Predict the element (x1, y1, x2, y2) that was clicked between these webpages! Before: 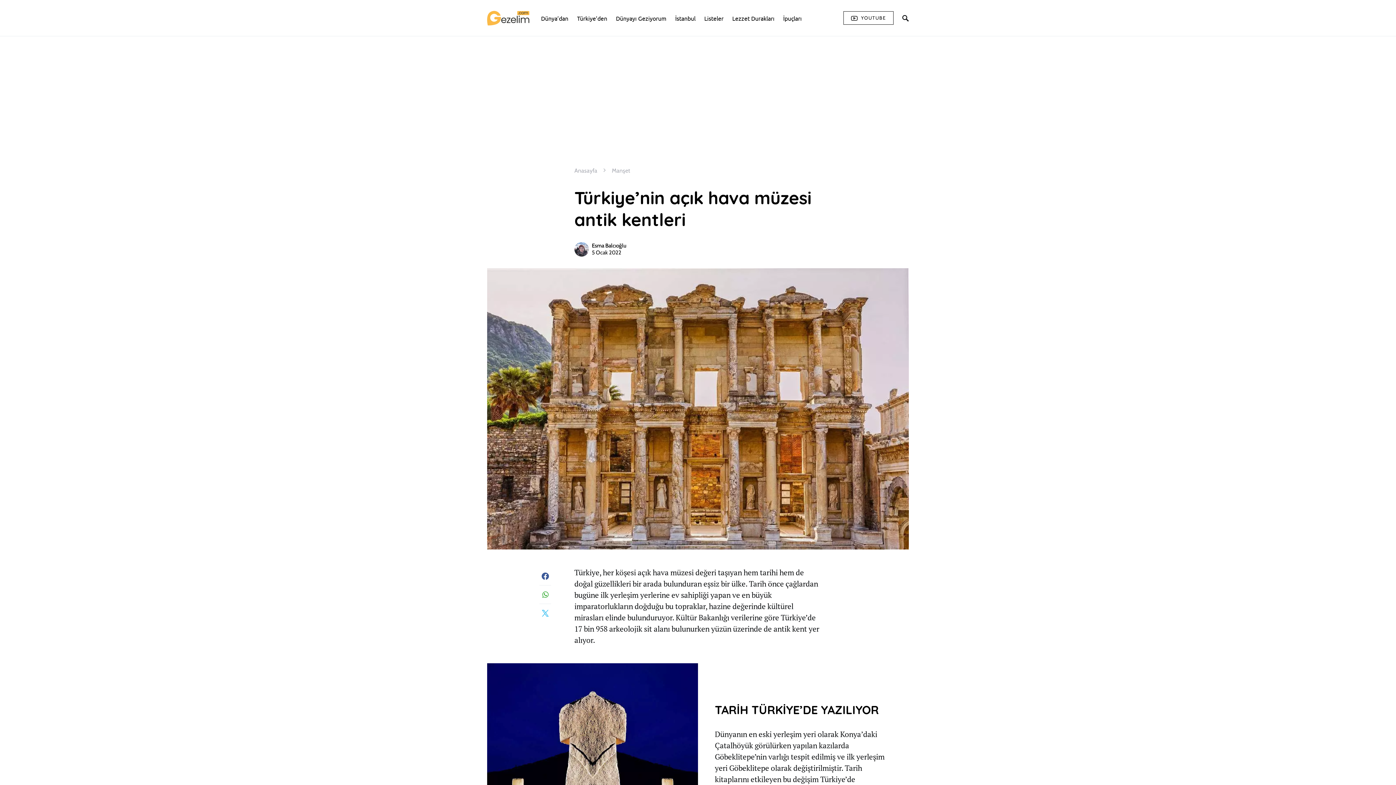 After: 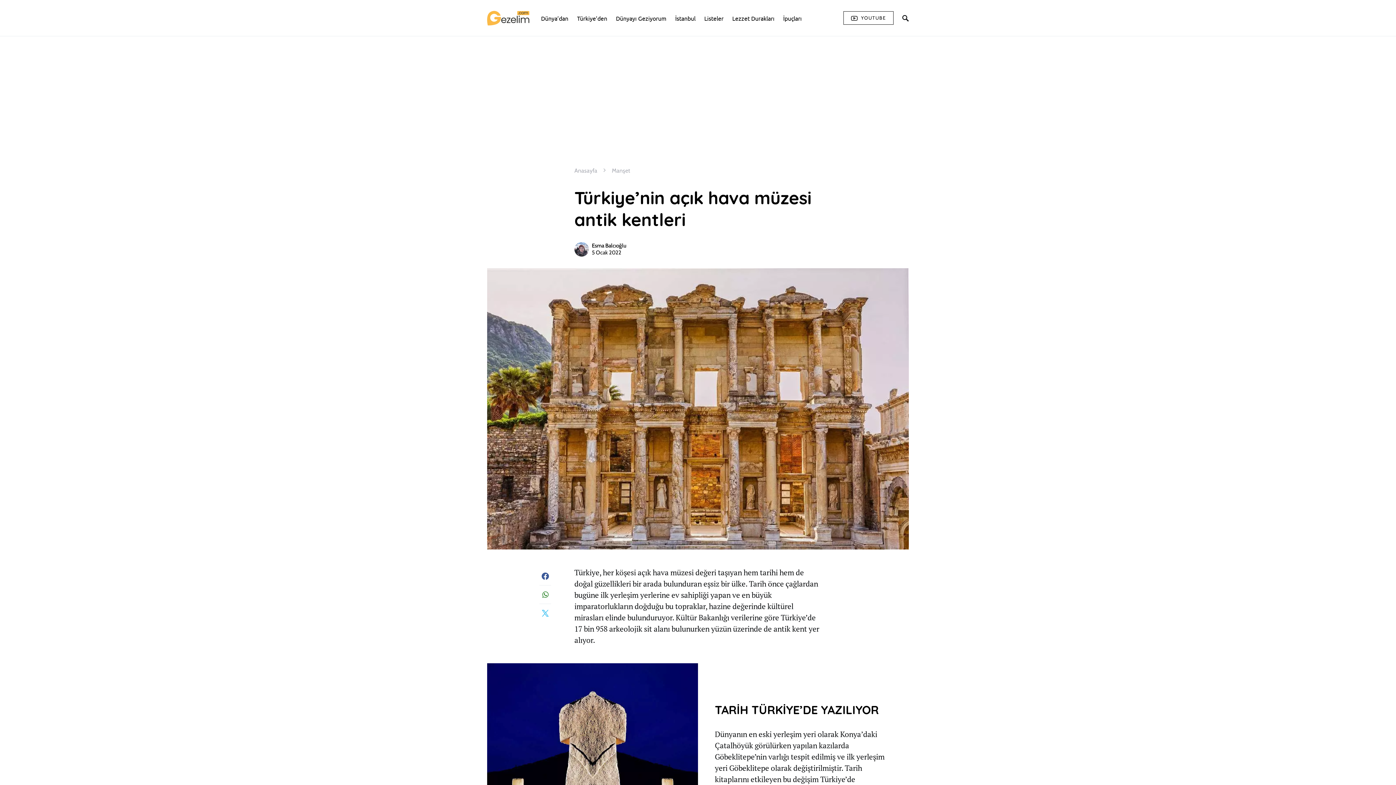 Action: bbox: (539, 585, 551, 603)